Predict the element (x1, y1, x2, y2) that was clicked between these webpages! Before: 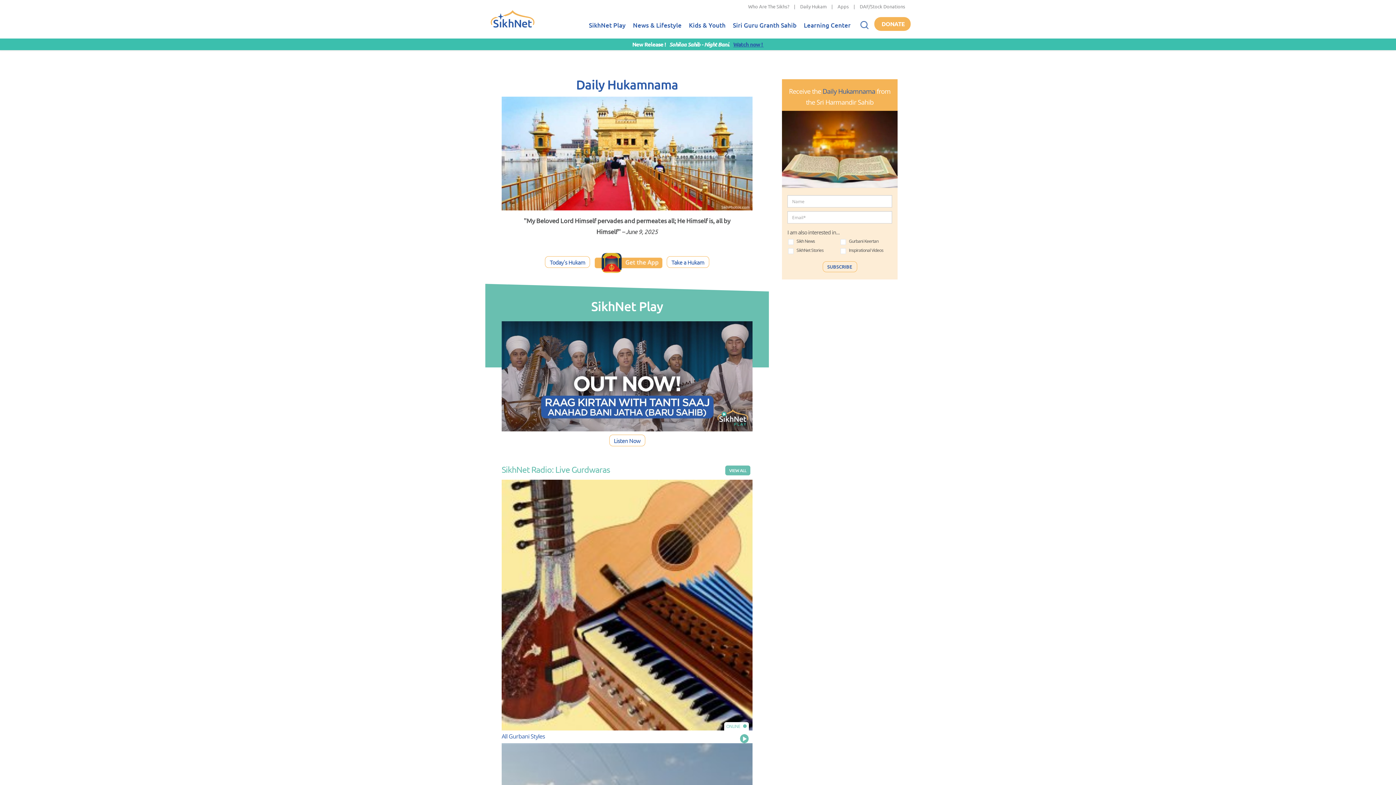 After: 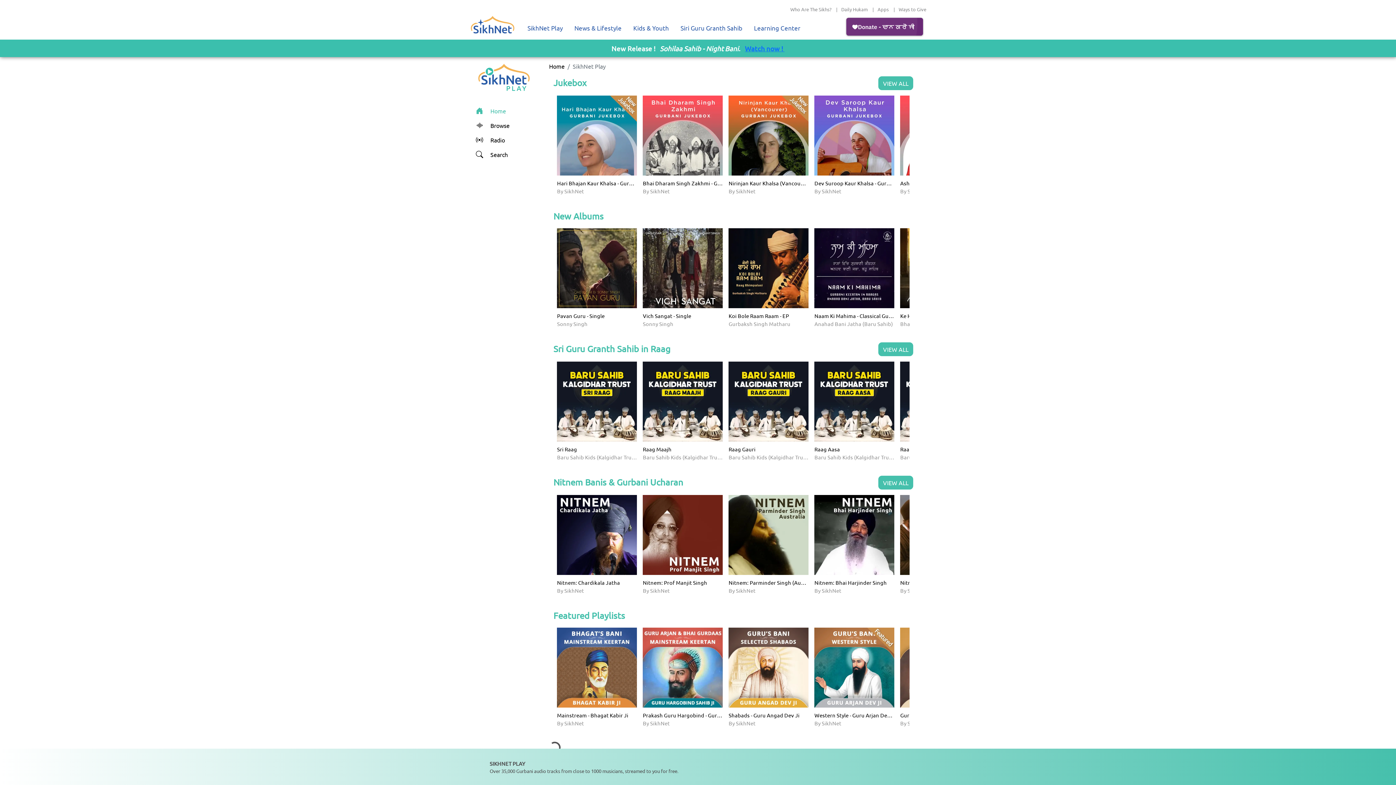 Action: bbox: (585, 13, 629, 38) label: SikhNet Play